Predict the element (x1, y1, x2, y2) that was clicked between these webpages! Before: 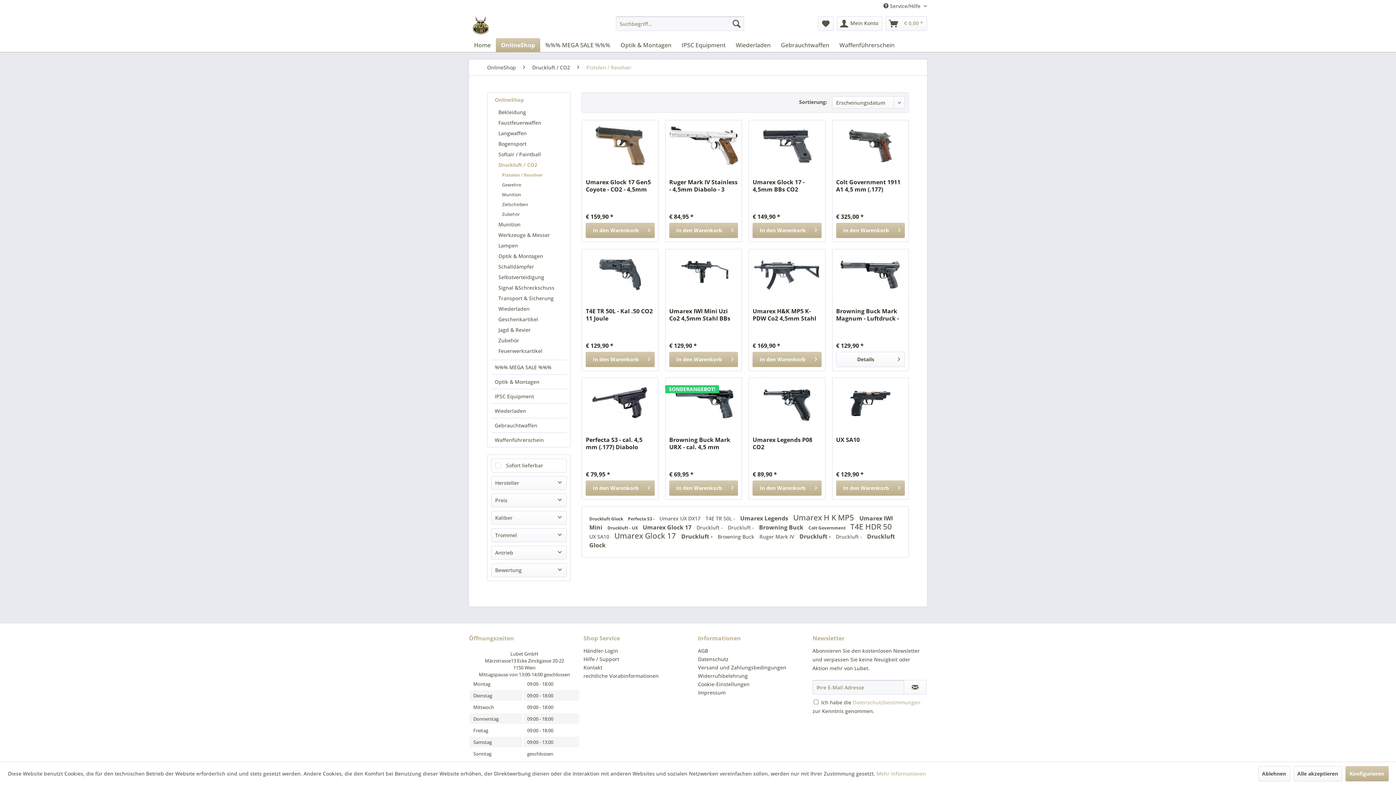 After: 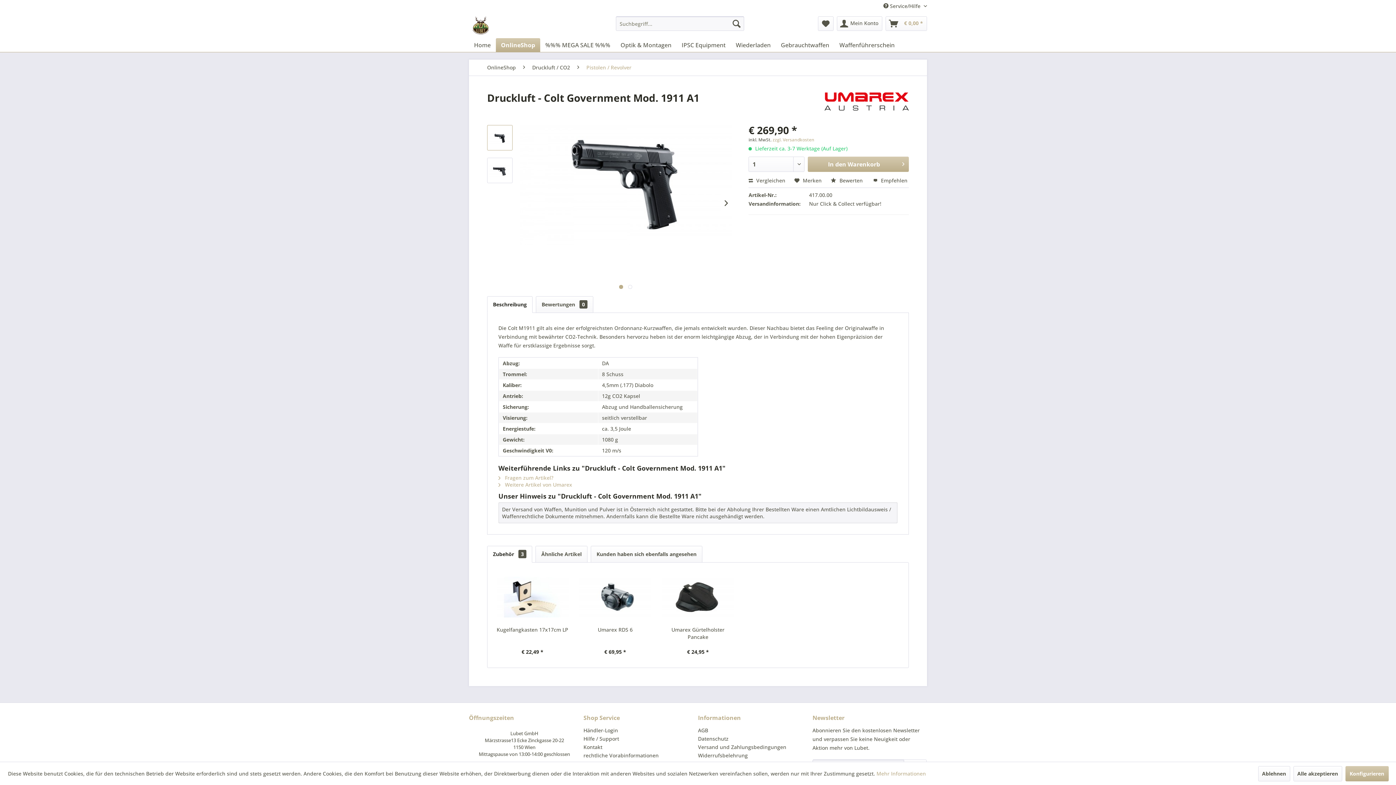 Action: bbox: (728, 524, 755, 531) label: Druckluft - 